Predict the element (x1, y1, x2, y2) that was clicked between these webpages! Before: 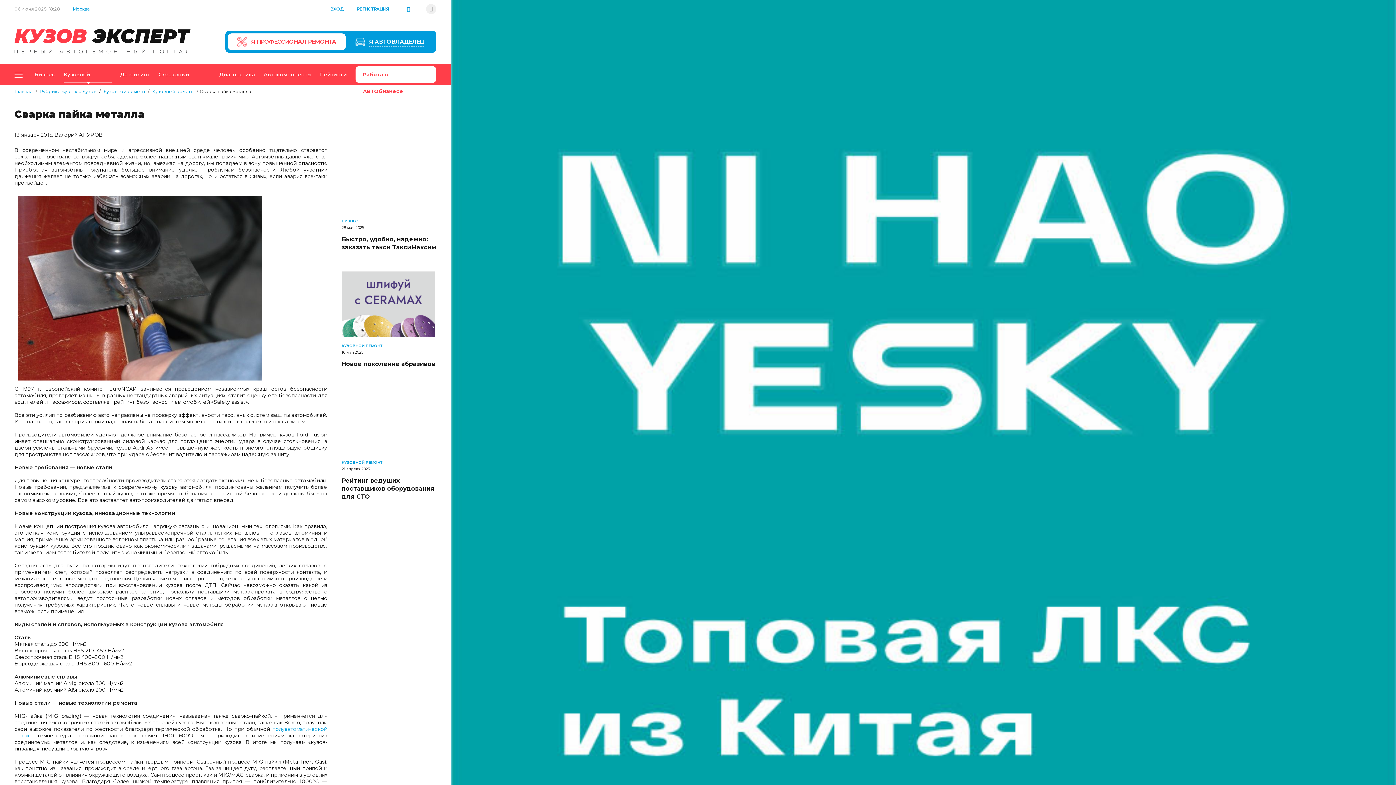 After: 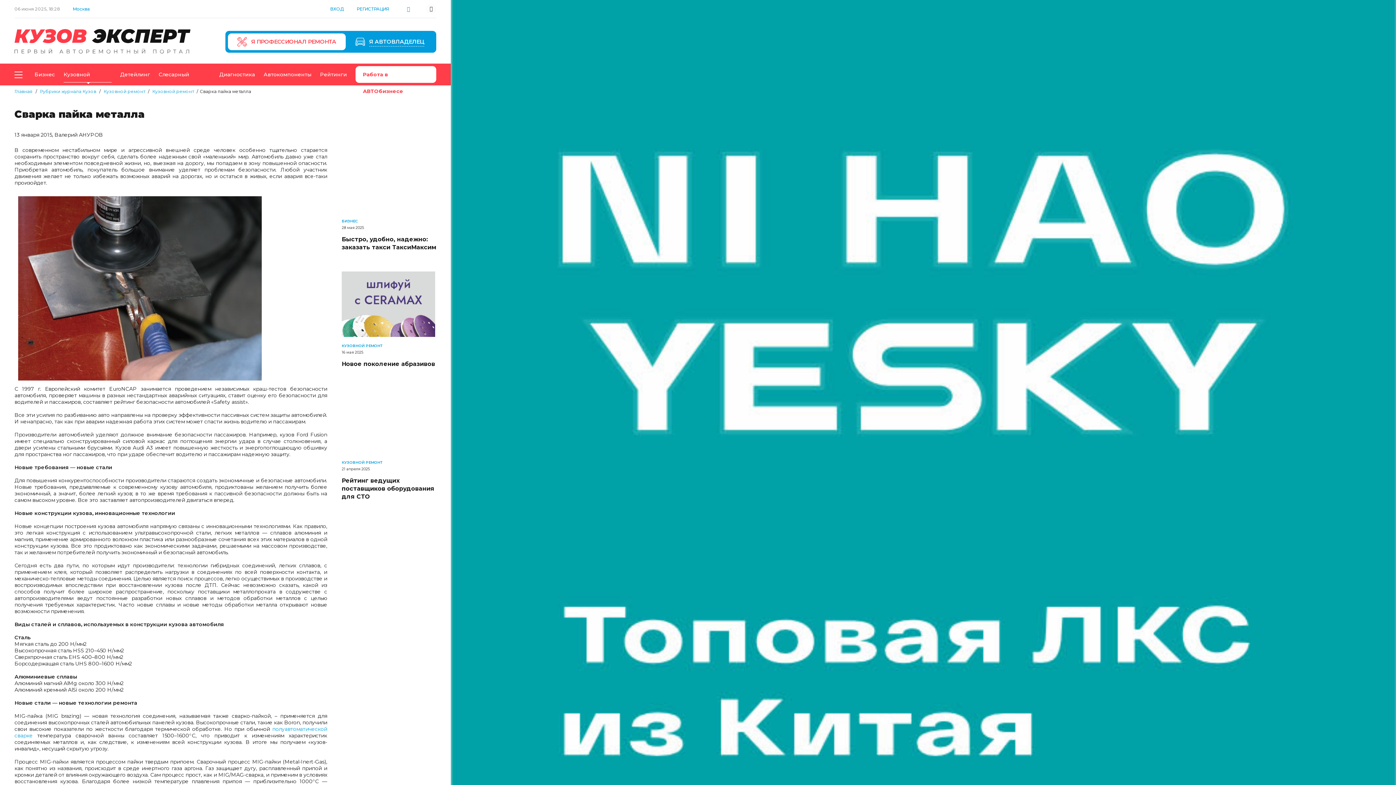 Action: bbox: (426, 4, 436, 14) label: Youtube